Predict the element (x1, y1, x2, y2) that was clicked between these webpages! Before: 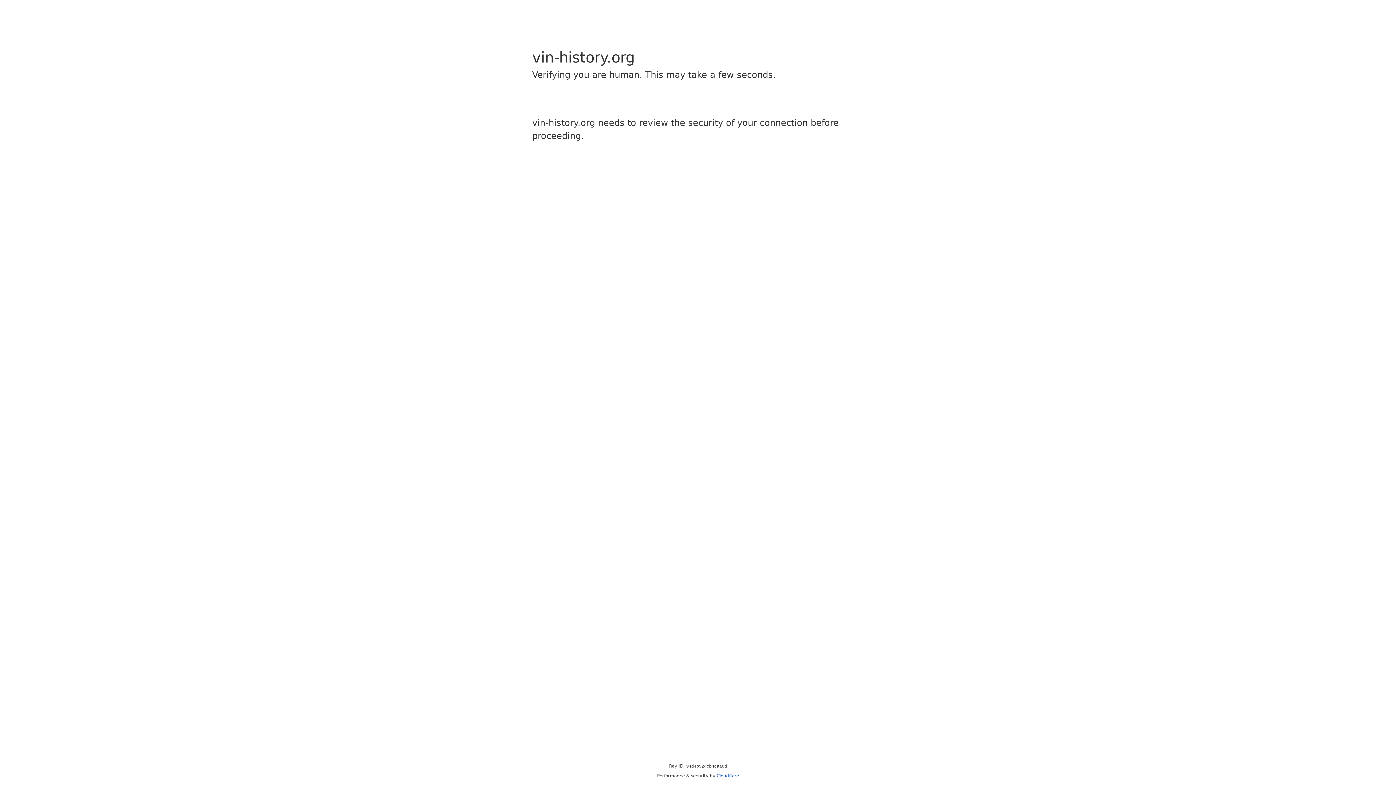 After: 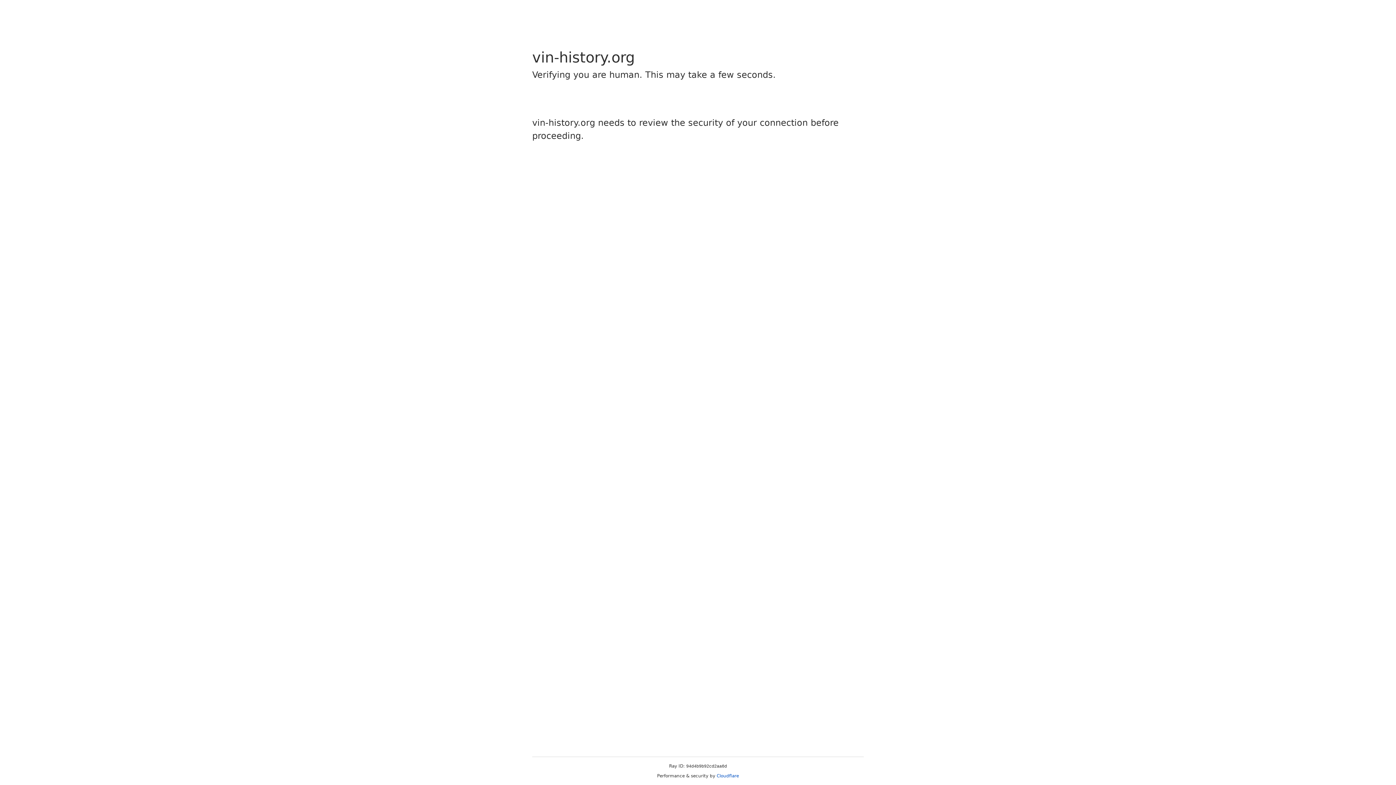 Action: label: Cloudflare bbox: (716, 773, 739, 778)